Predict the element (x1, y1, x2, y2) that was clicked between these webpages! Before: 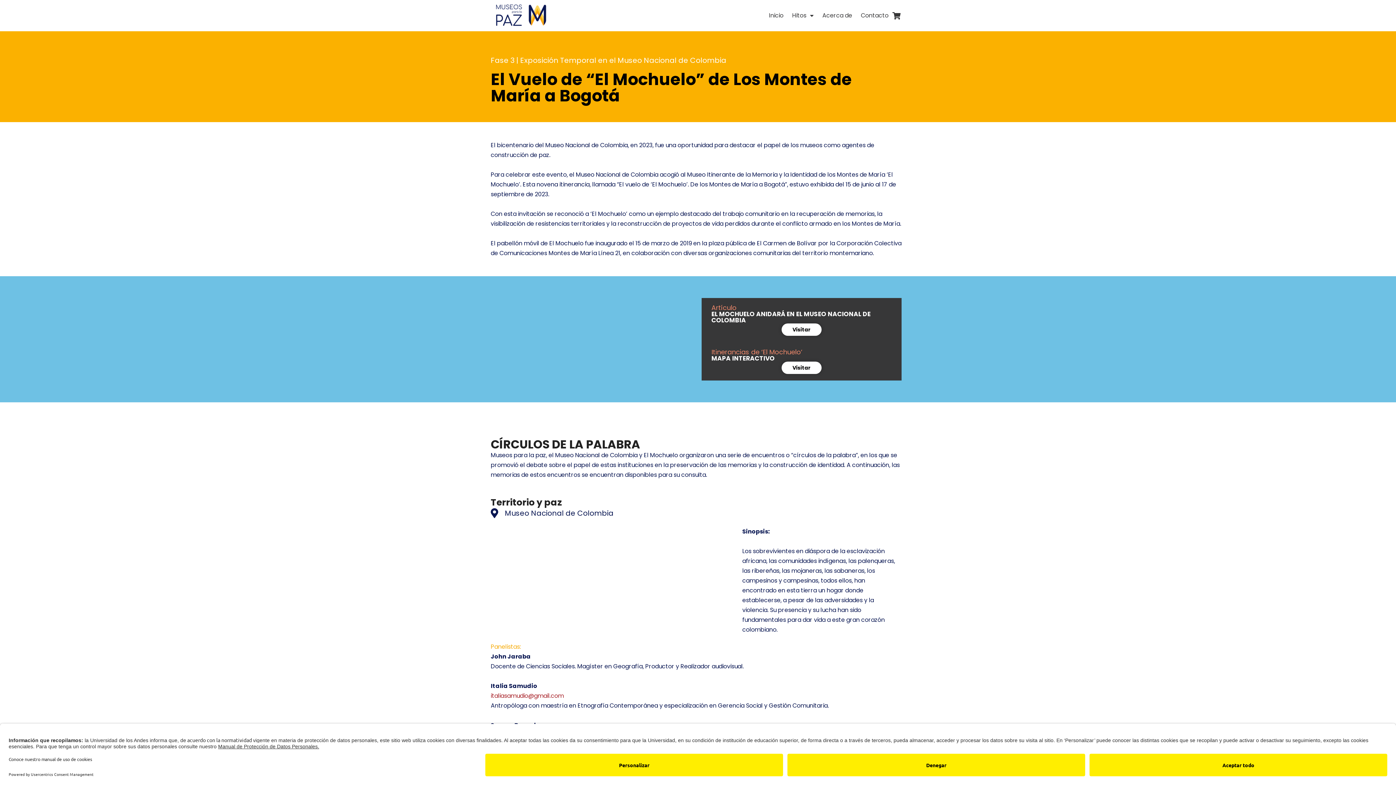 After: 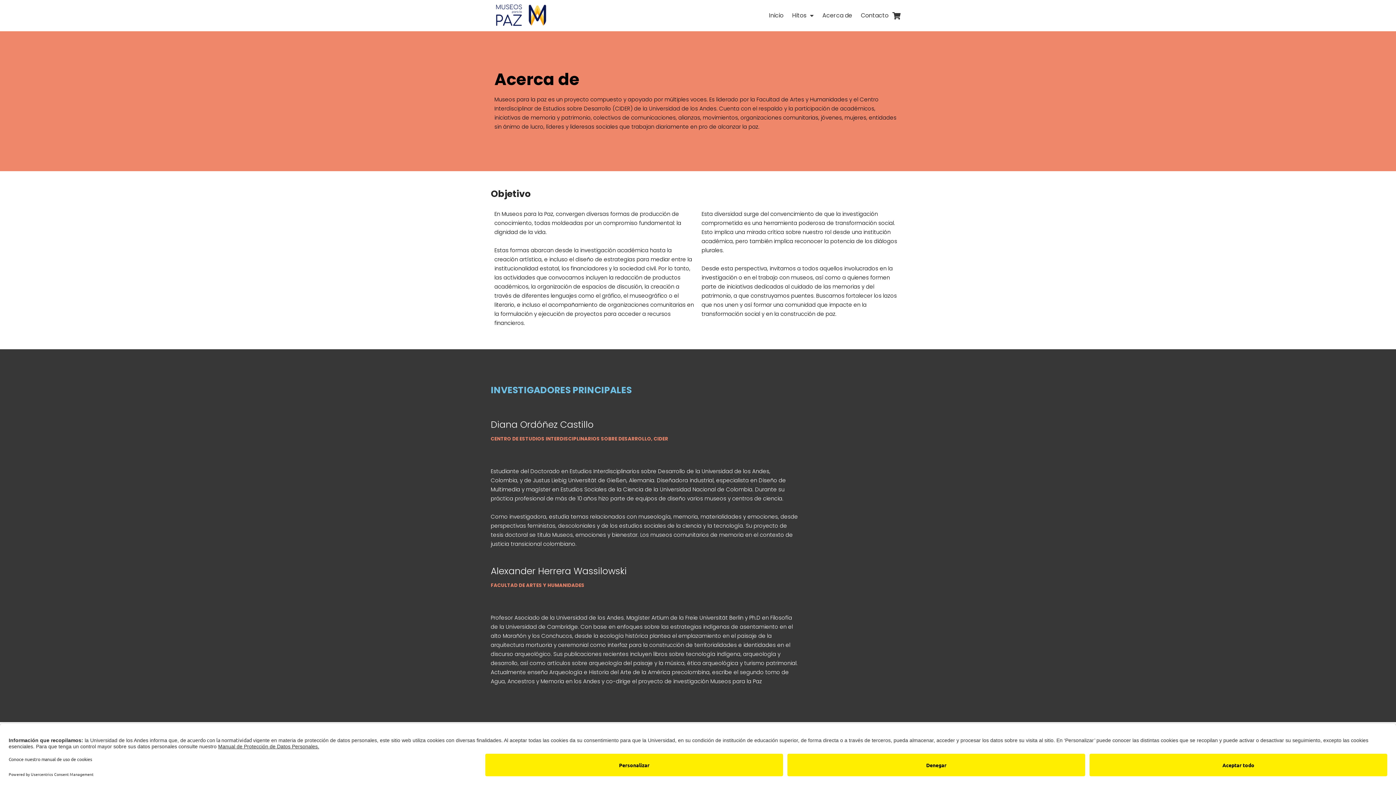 Action: label: Acerca de bbox: (818, 7, 856, 23)